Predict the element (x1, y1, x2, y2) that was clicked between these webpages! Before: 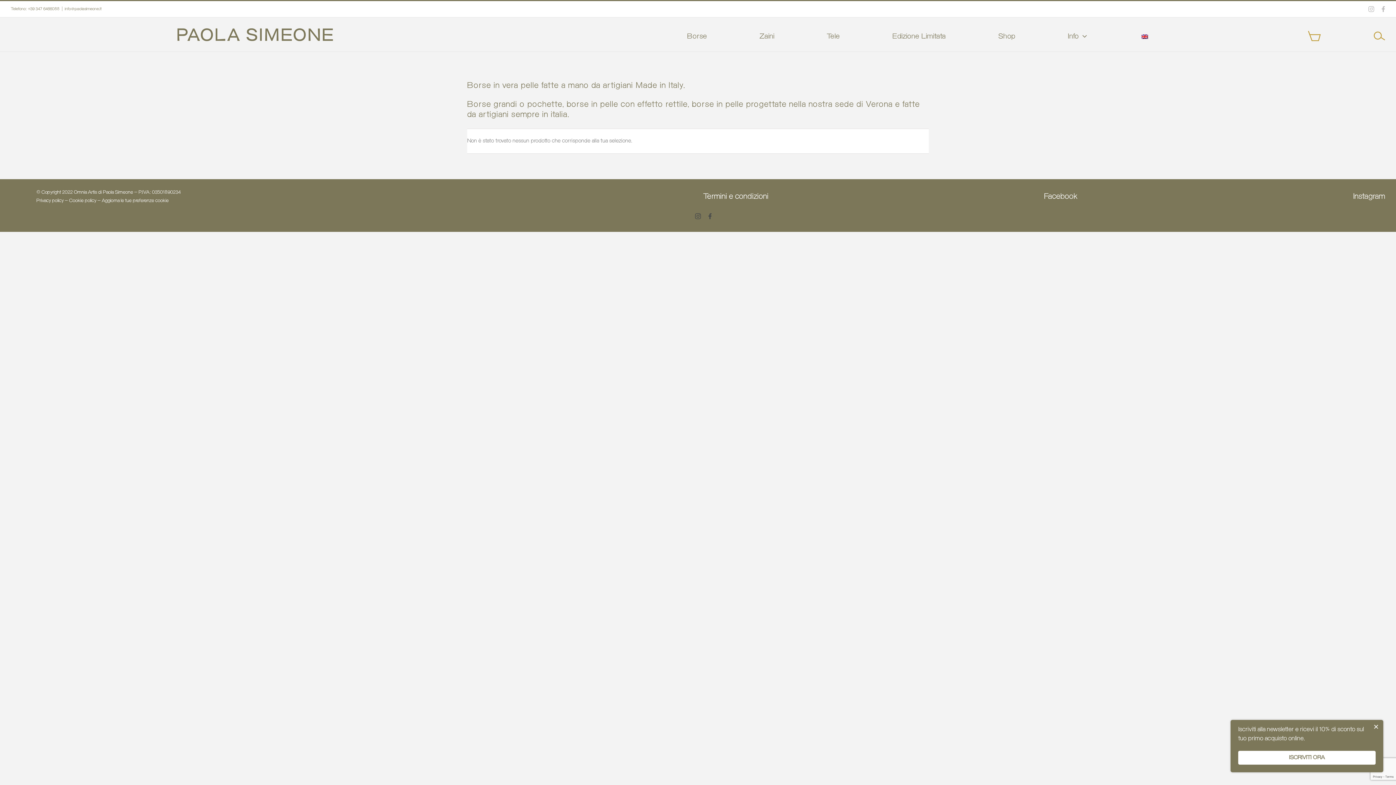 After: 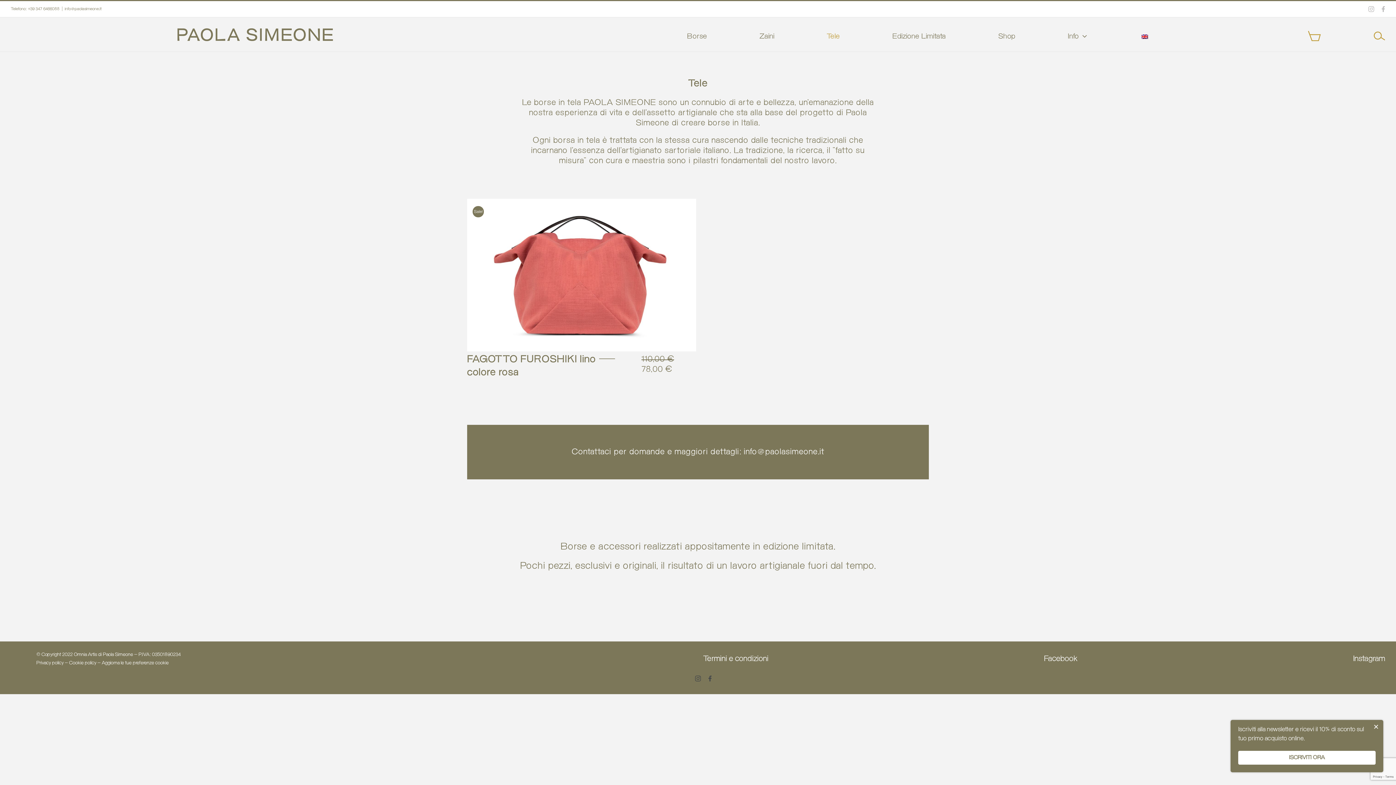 Action: bbox: (827, 21, 840, 51) label: Tele